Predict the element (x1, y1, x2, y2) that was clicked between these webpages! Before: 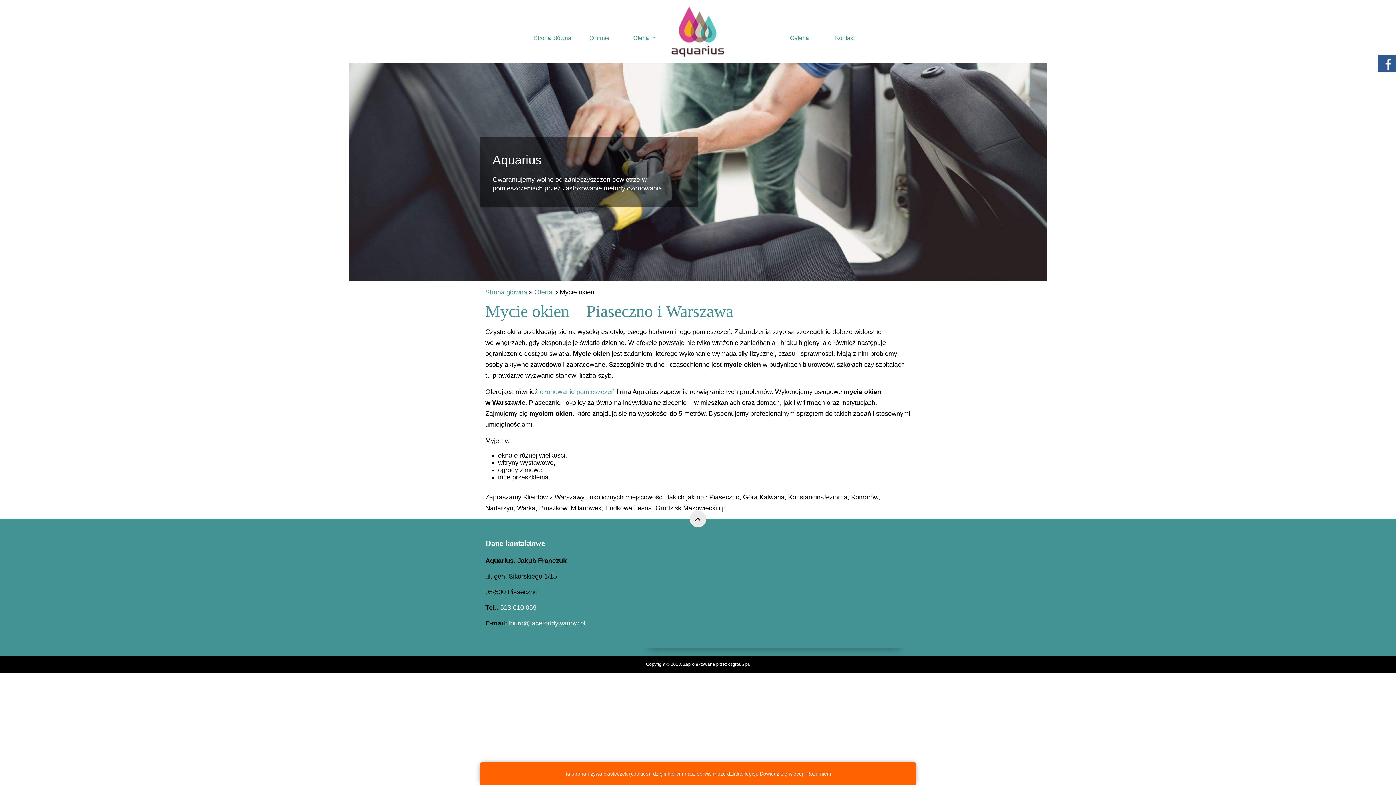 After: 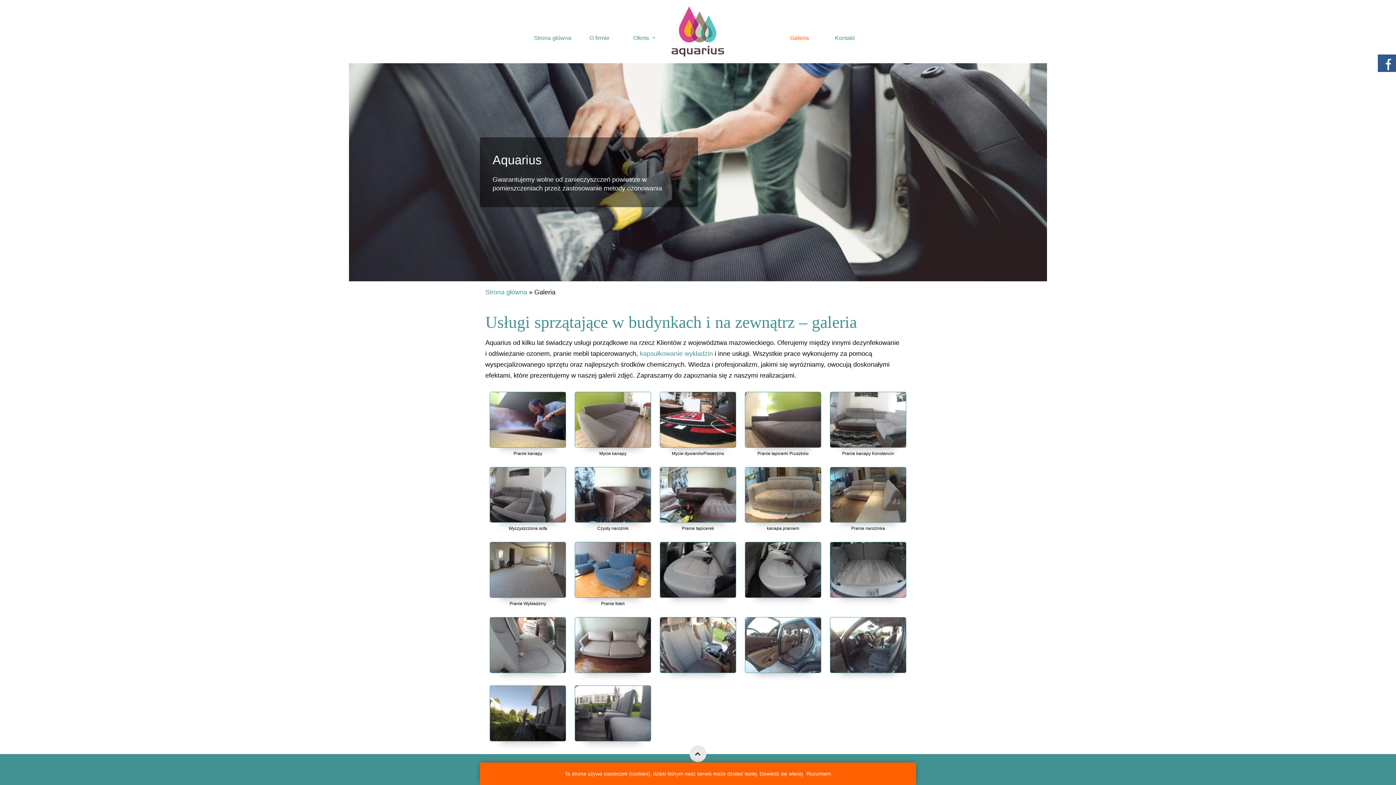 Action: label: Galeria bbox: (776, 30, 822, 45)